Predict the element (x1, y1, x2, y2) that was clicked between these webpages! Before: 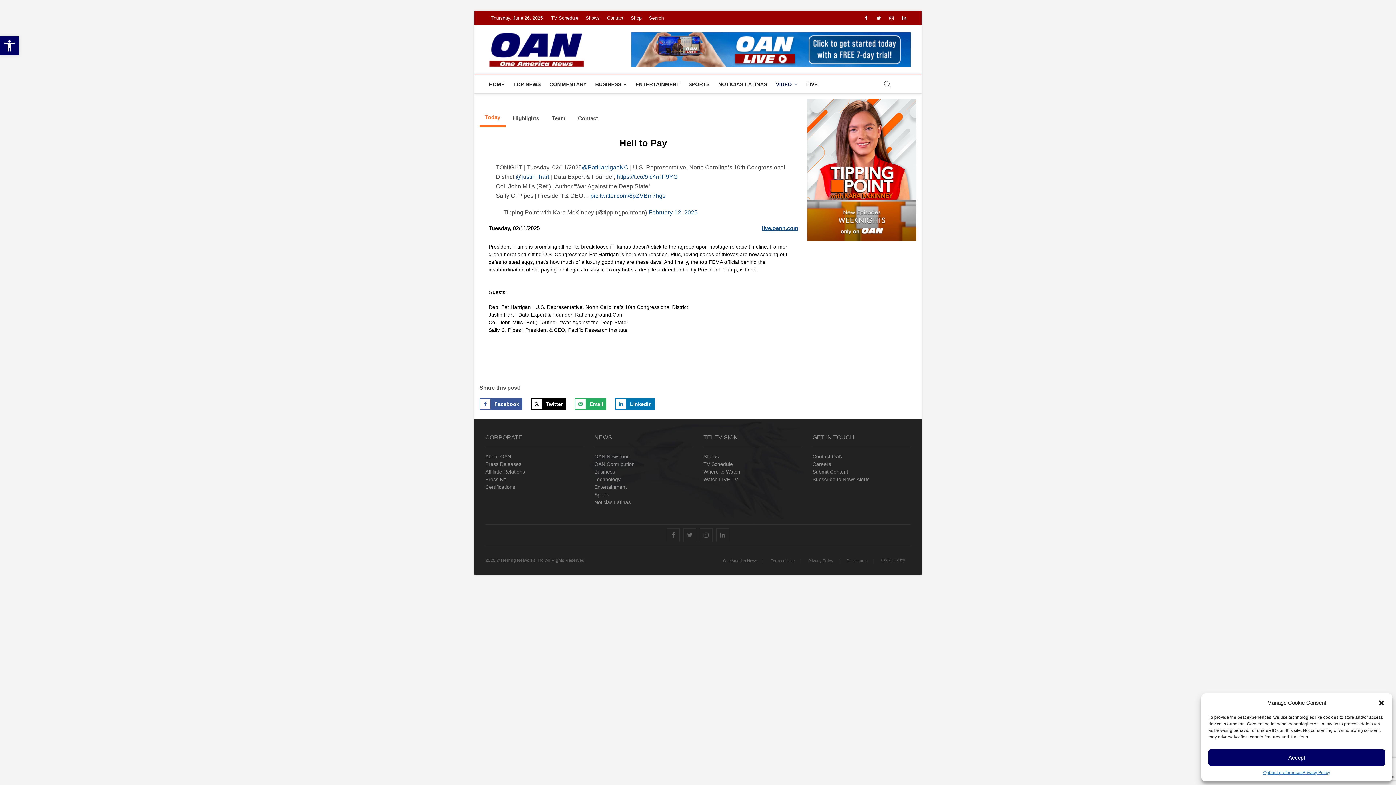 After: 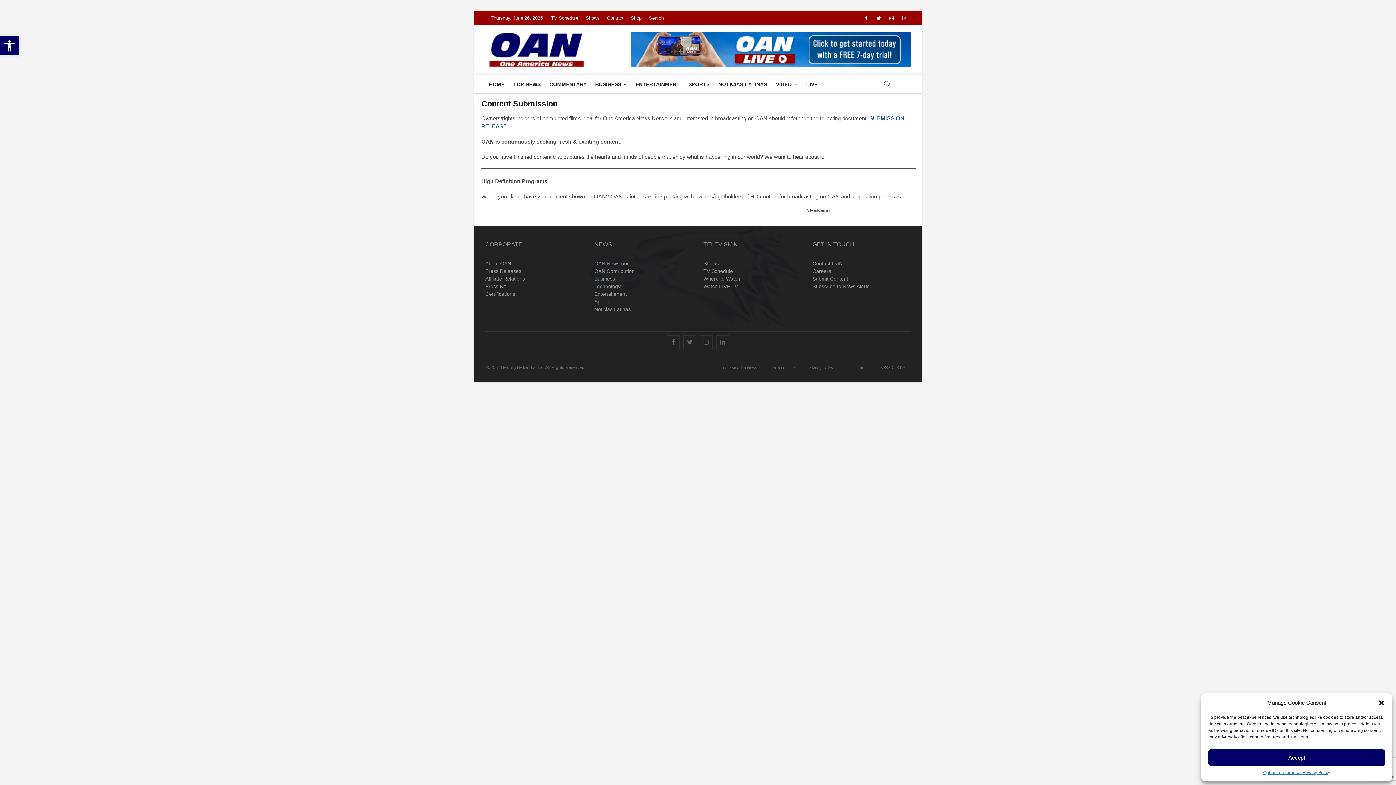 Action: bbox: (812, 468, 910, 476) label: Submit Content